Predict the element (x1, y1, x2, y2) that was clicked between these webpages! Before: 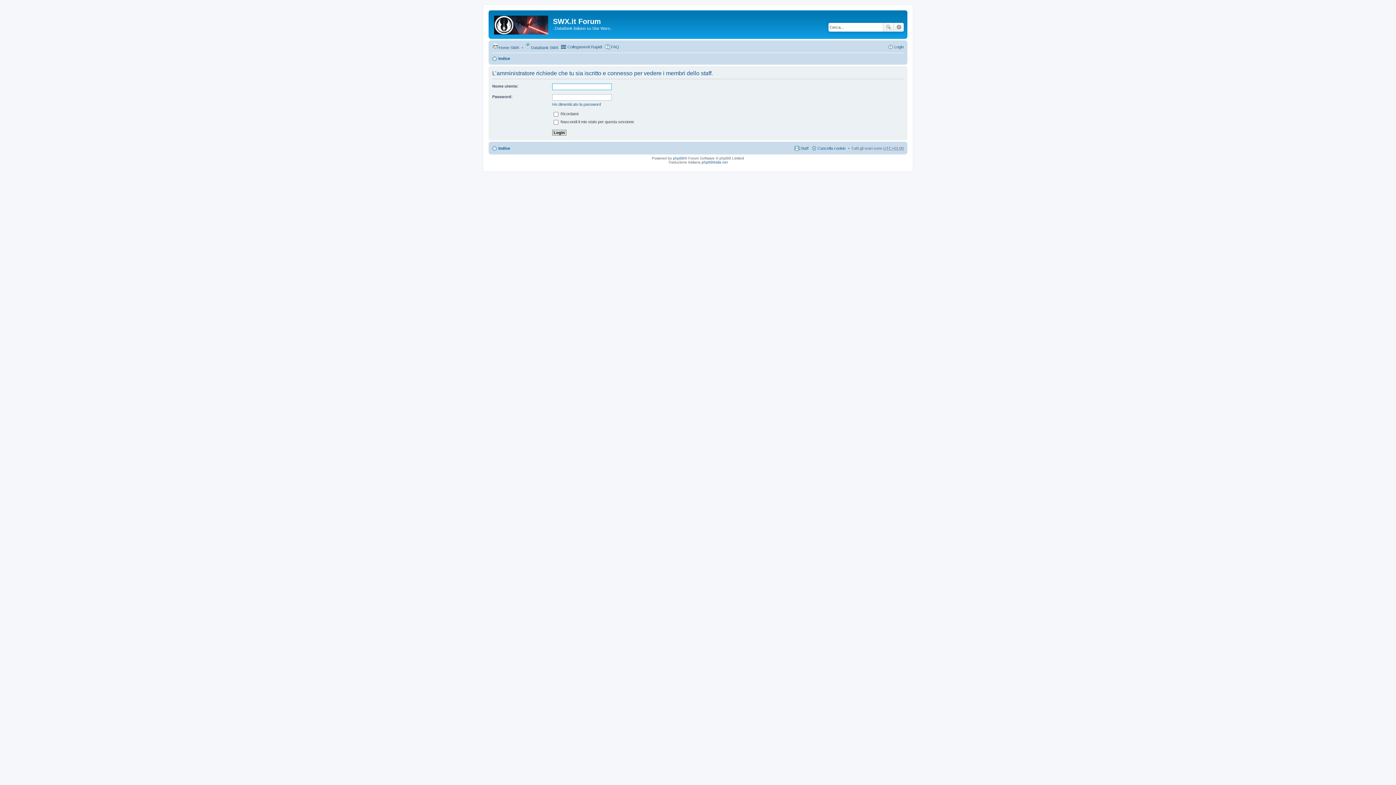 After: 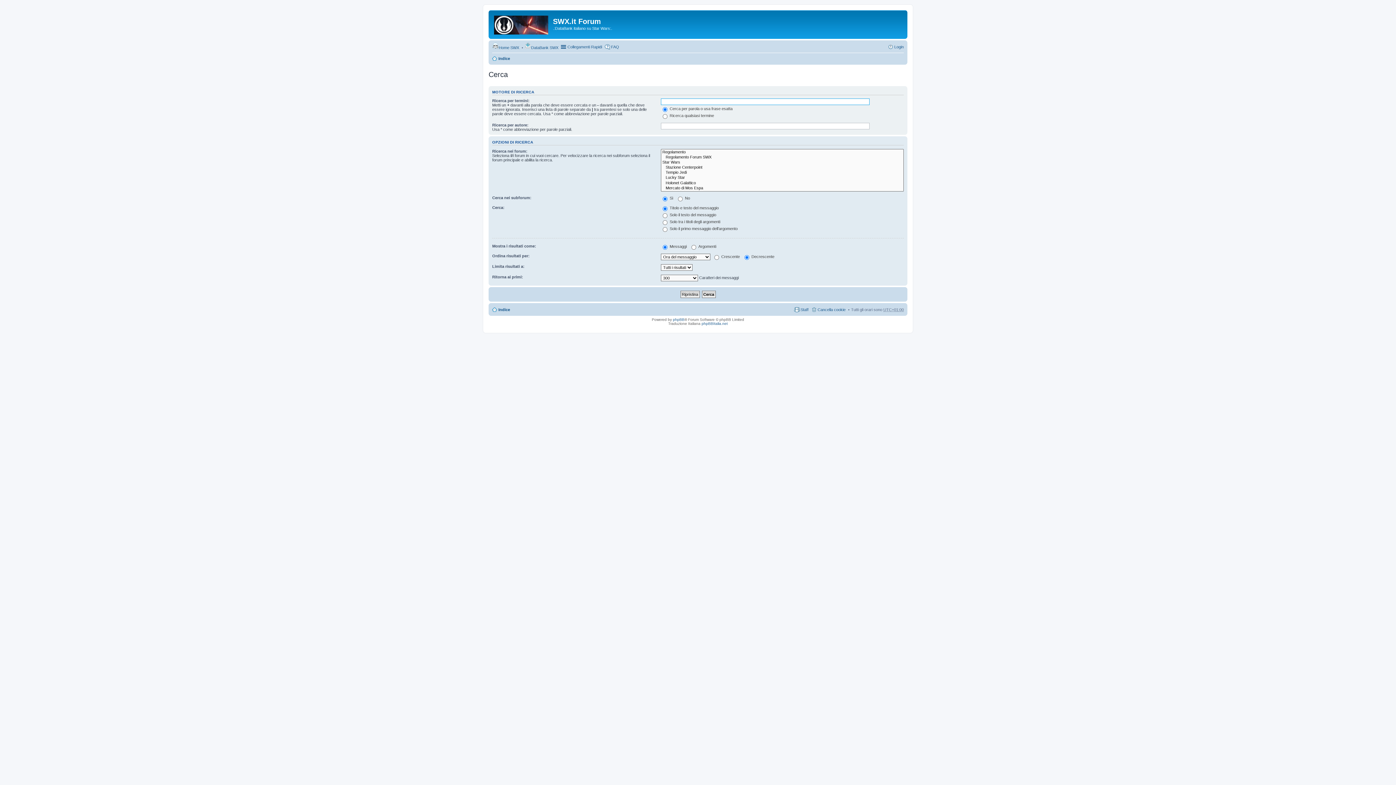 Action: bbox: (894, 22, 904, 31) label: Ricerca avanzata